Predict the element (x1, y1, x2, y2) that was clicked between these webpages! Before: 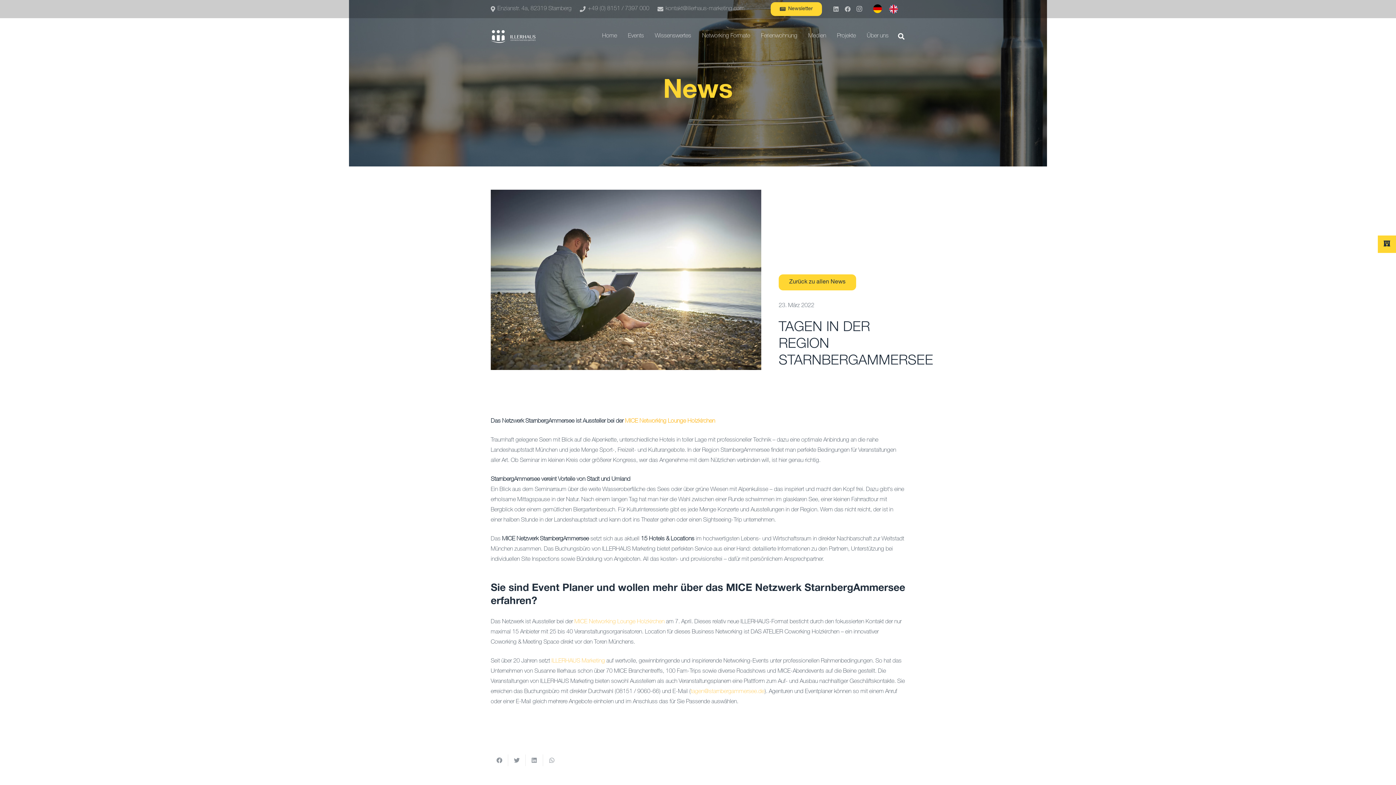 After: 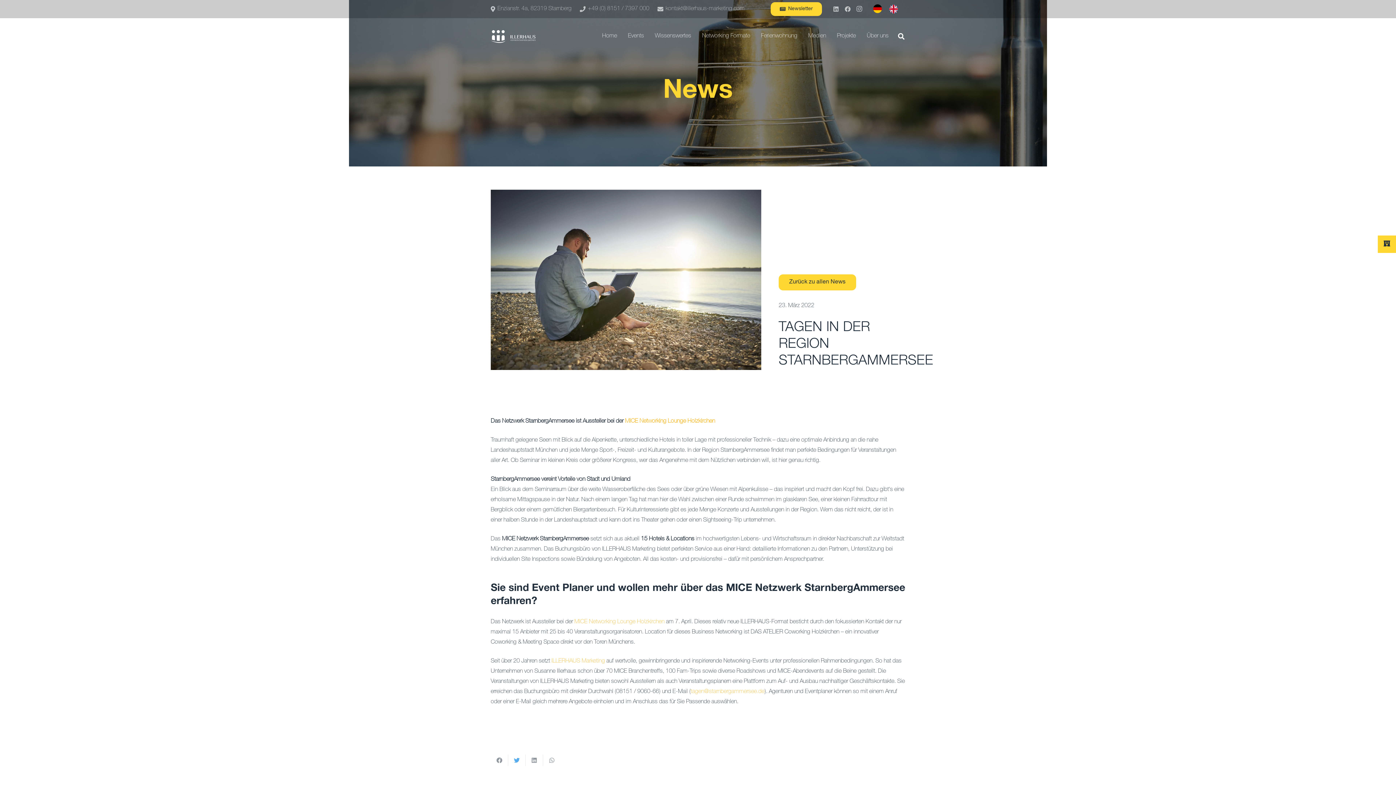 Action: bbox: (508, 754, 525, 766) label: Tweete das